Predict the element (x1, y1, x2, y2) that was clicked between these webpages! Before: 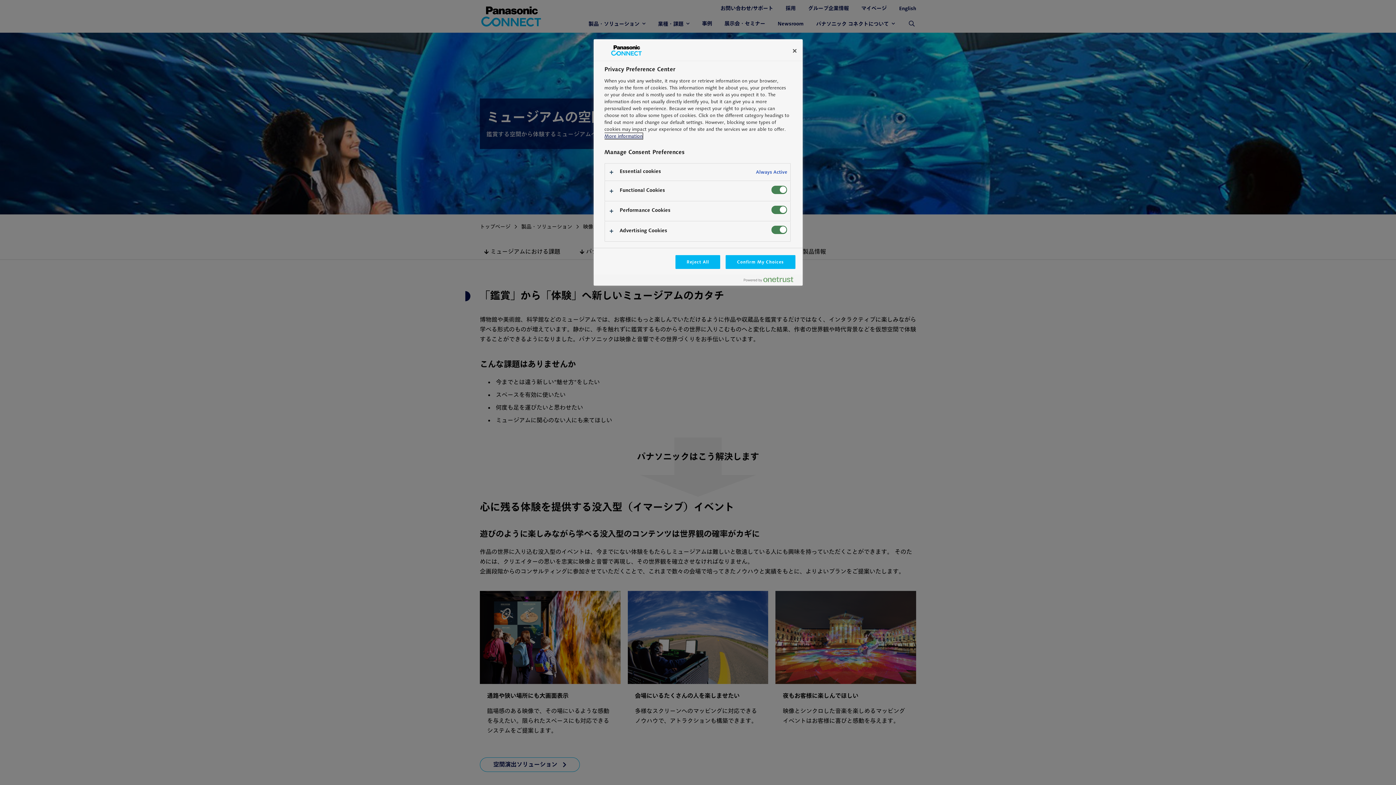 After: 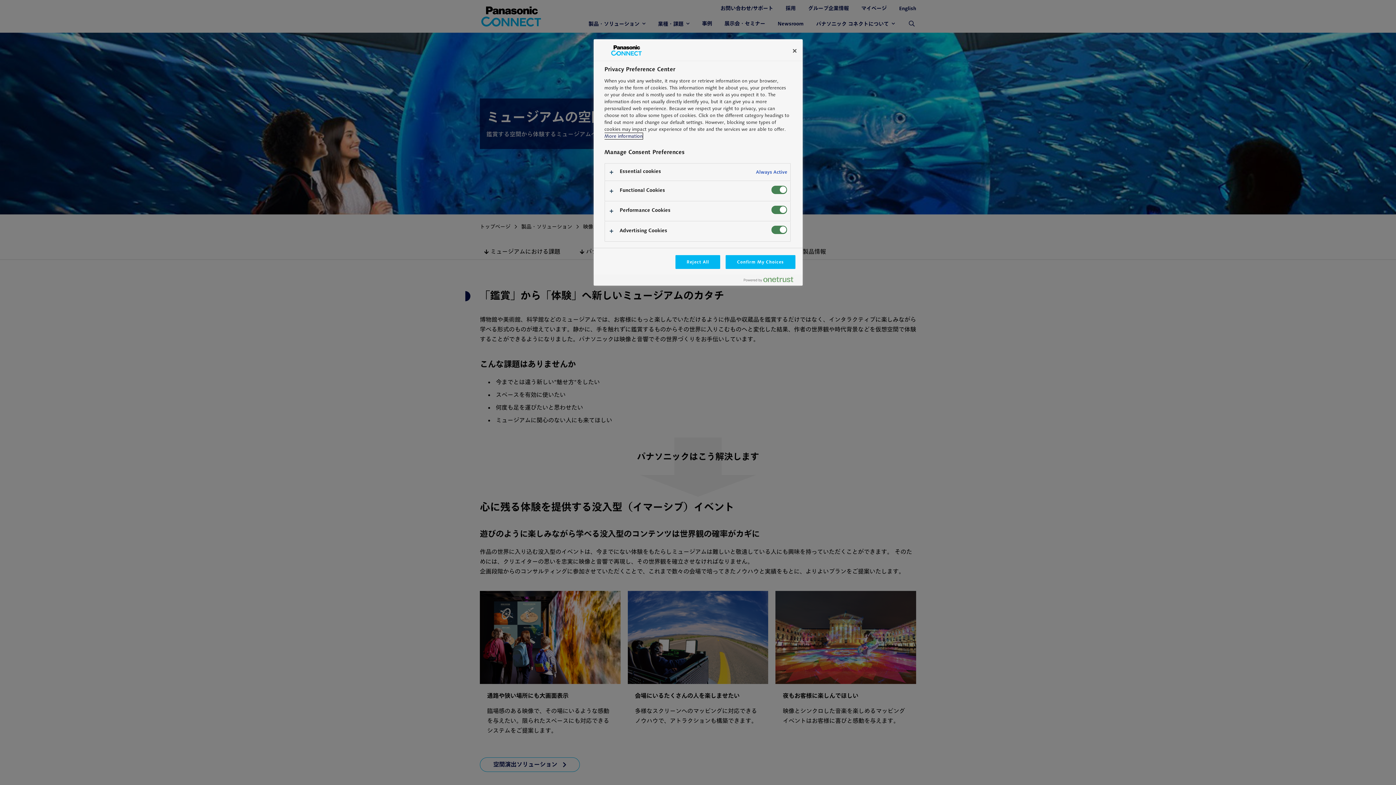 Action: bbox: (604, 133, 642, 139) label: More information about your privacy, opens in a new tab